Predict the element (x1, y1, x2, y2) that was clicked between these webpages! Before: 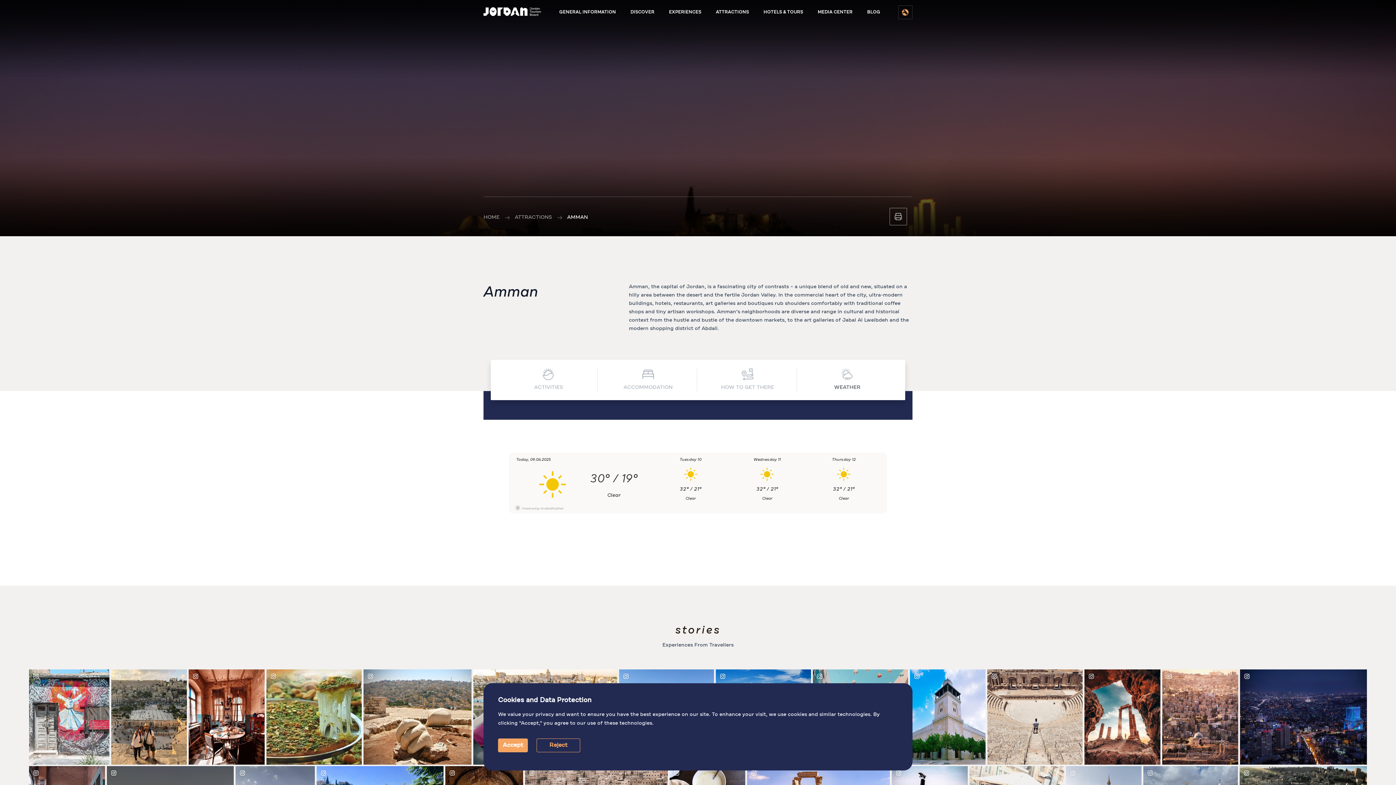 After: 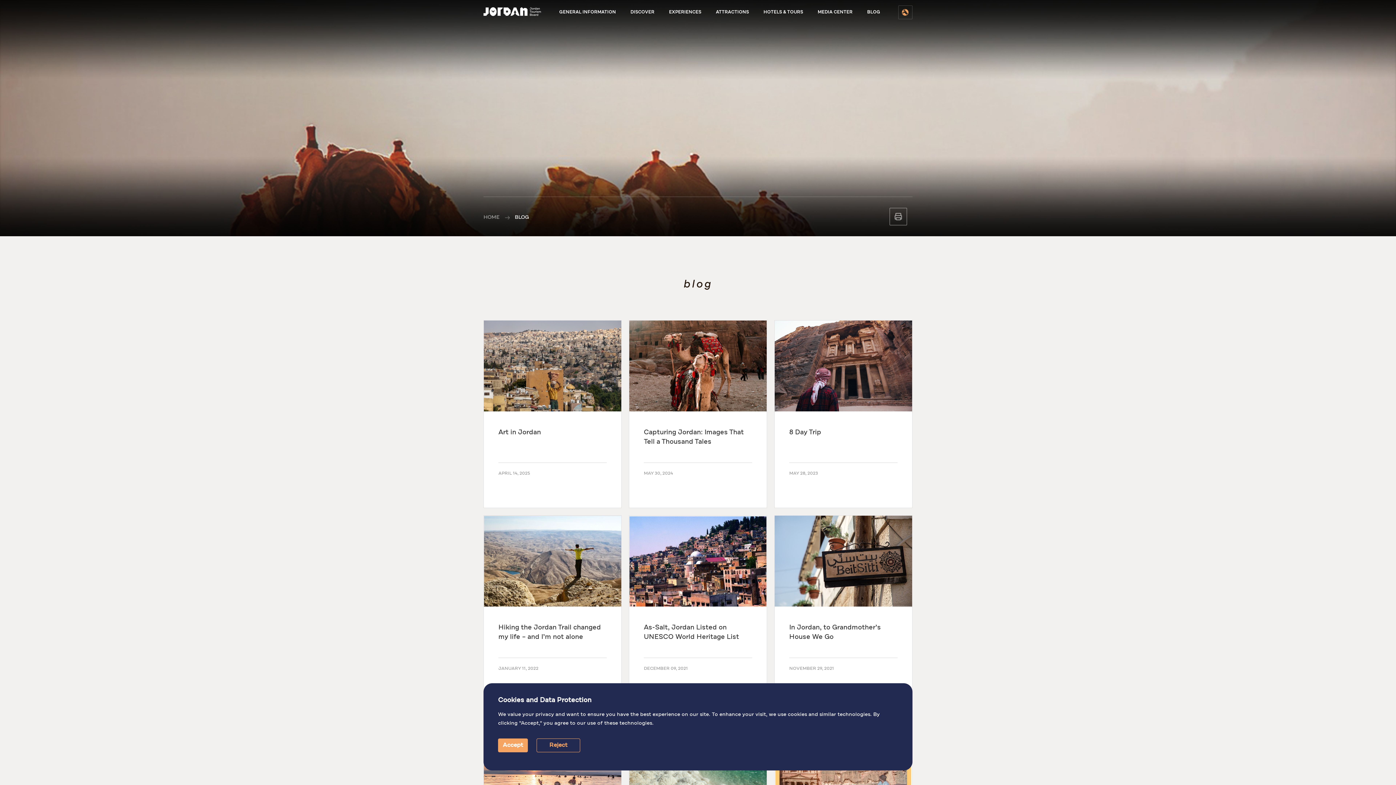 Action: bbox: (867, 9, 880, 15) label: BLOG